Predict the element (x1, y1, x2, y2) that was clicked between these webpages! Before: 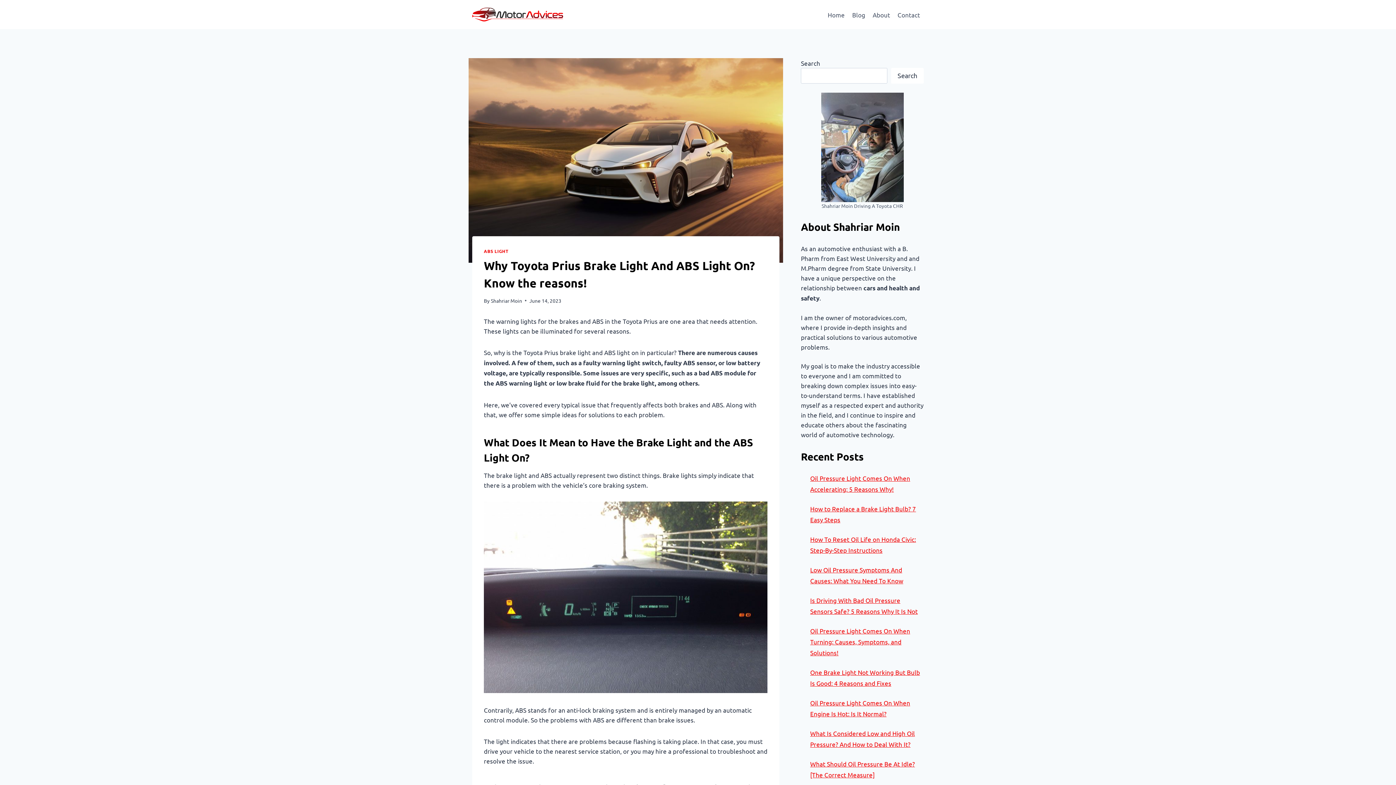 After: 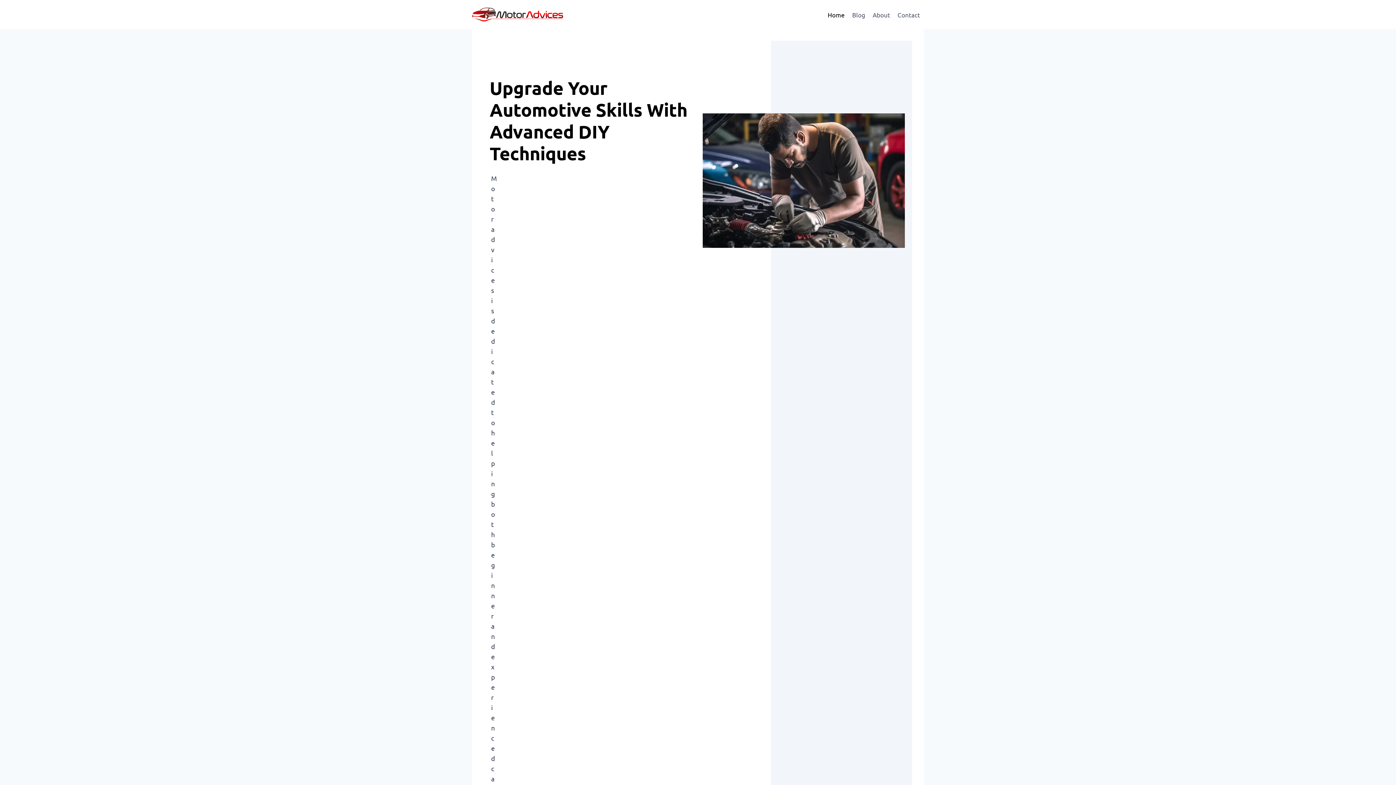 Action: label: Home bbox: (824, 5, 848, 23)